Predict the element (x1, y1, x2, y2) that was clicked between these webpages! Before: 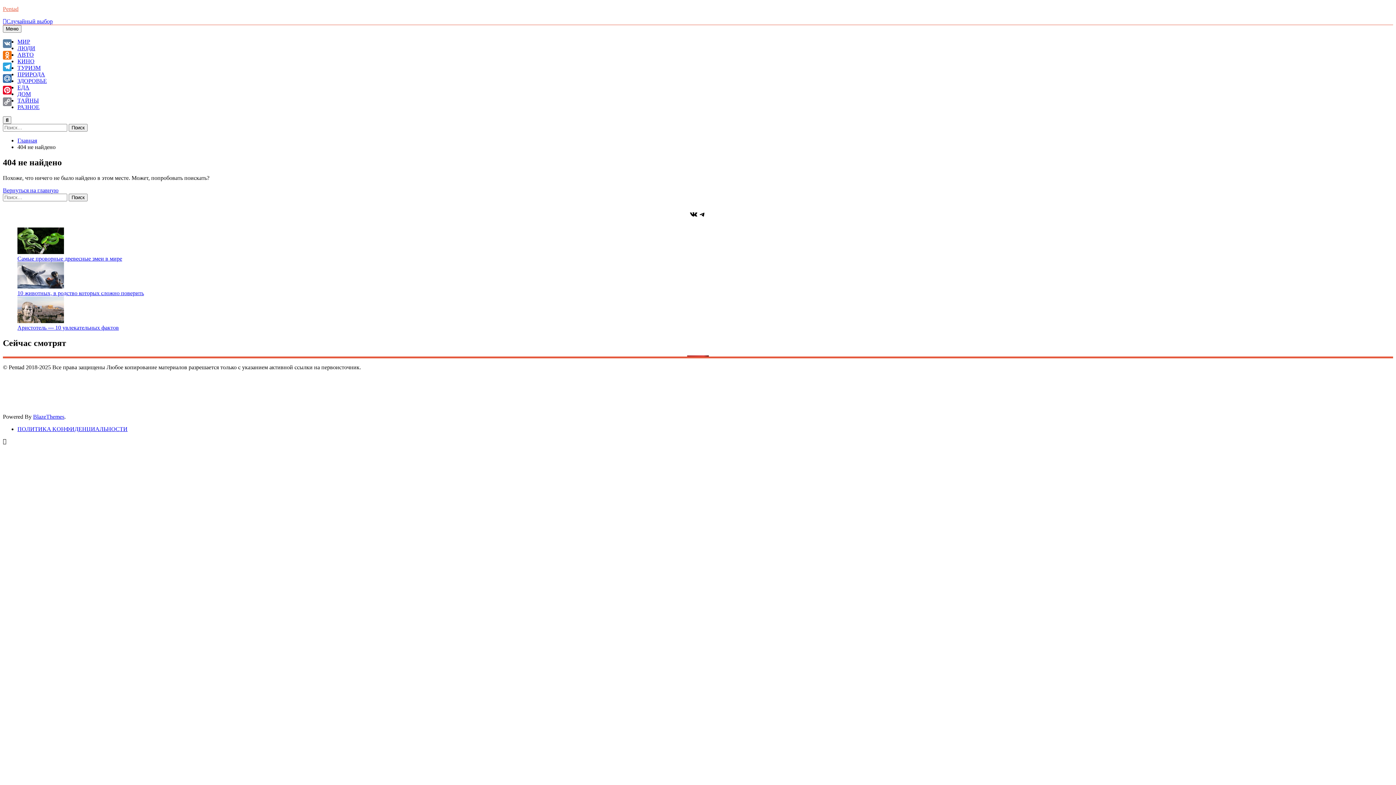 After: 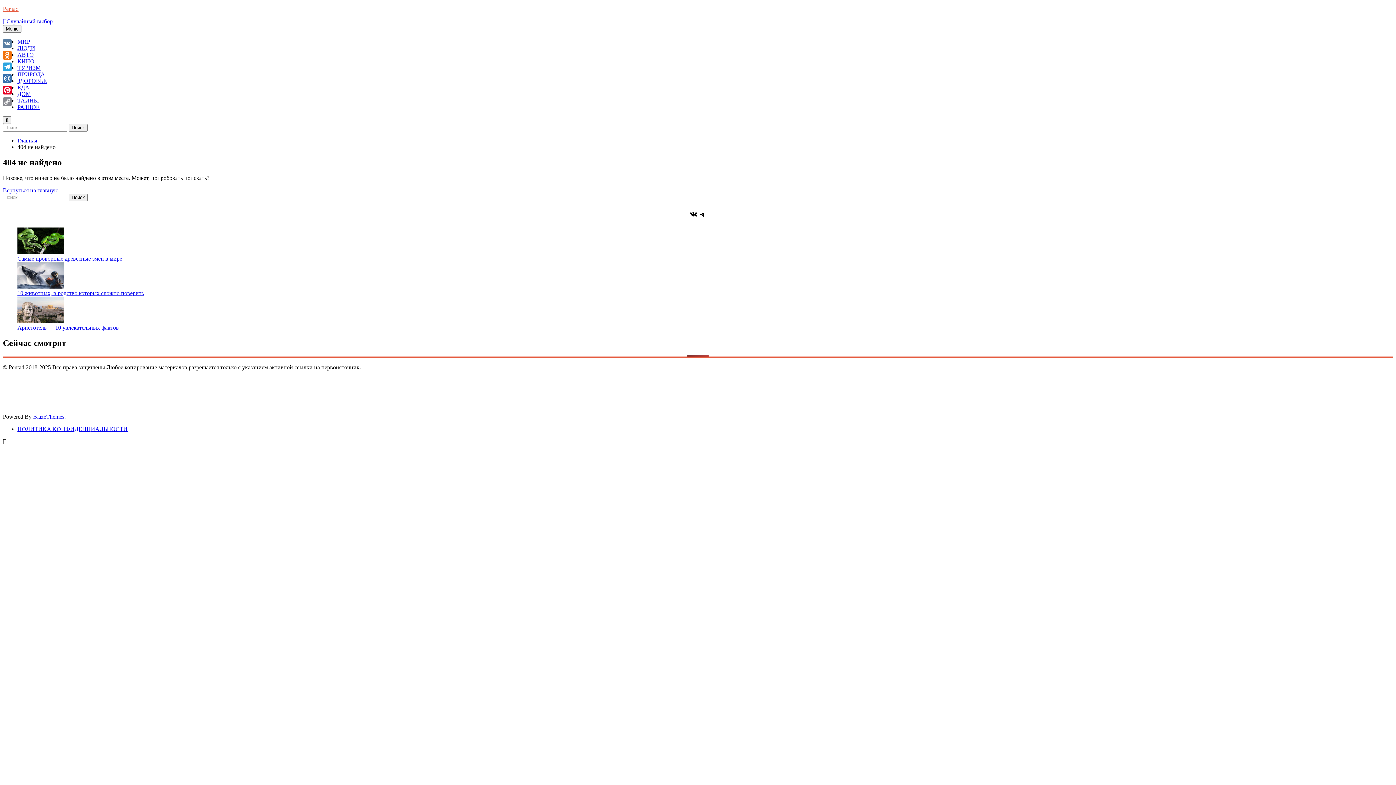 Action: bbox: (2, 187, 58, 193) label: Вернуться на главную